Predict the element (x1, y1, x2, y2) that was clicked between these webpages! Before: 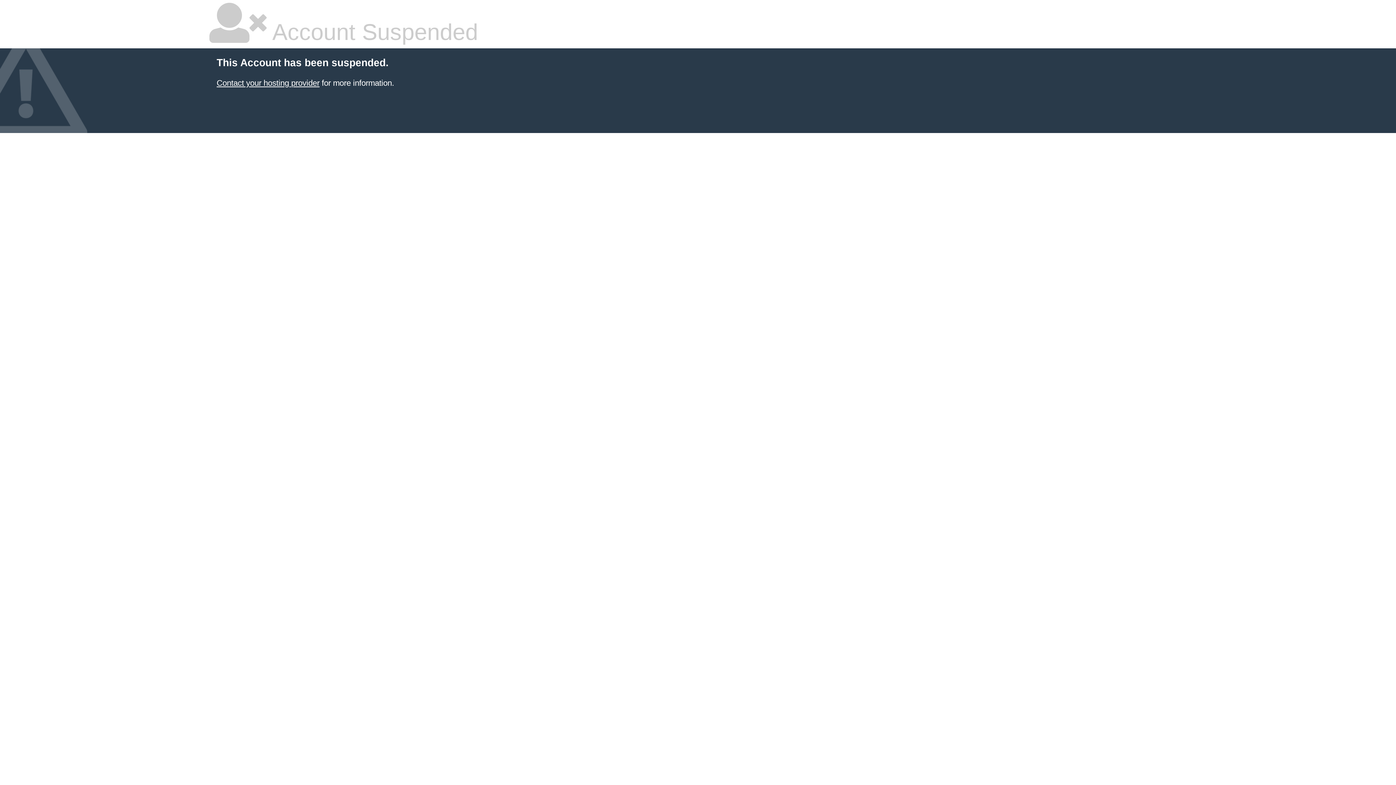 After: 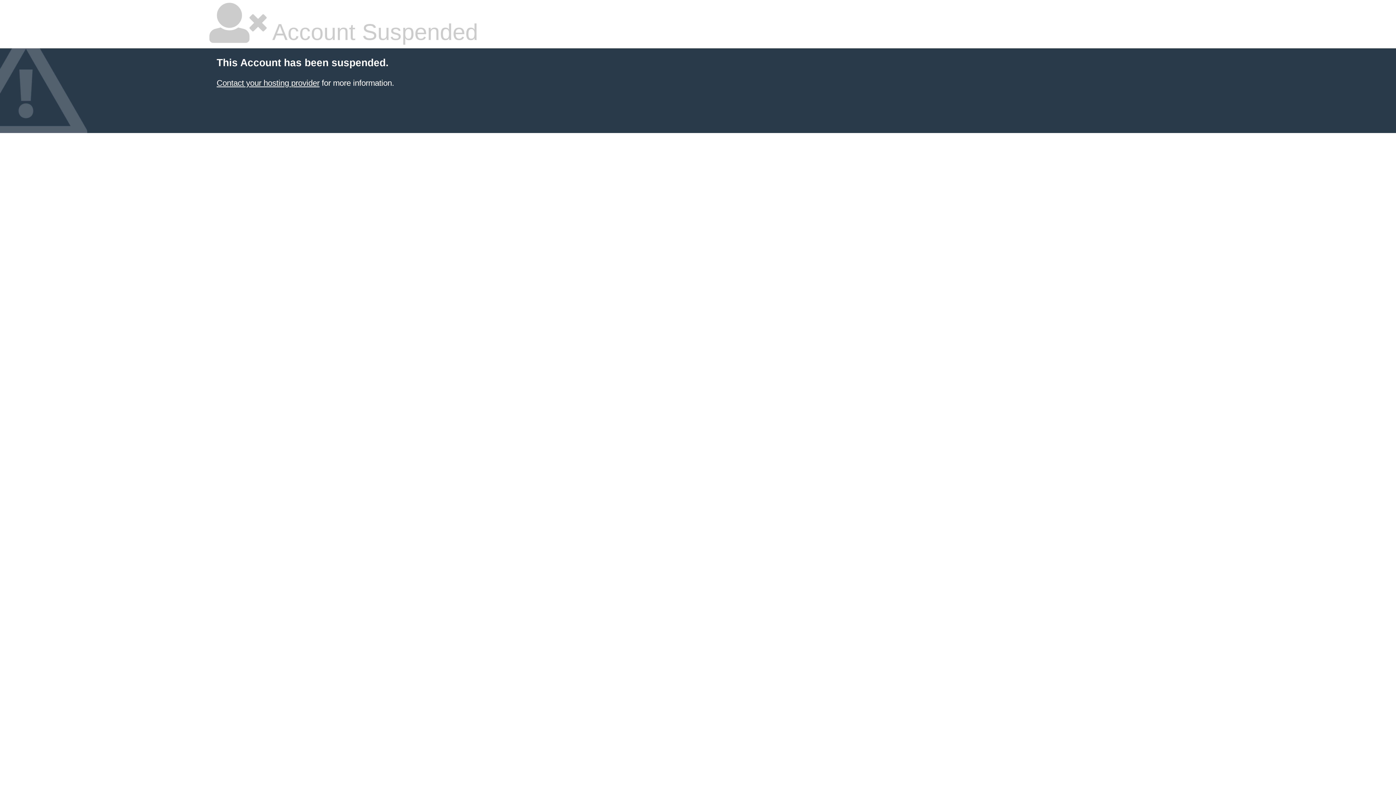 Action: bbox: (216, 78, 319, 87) label: Contact your hosting provider